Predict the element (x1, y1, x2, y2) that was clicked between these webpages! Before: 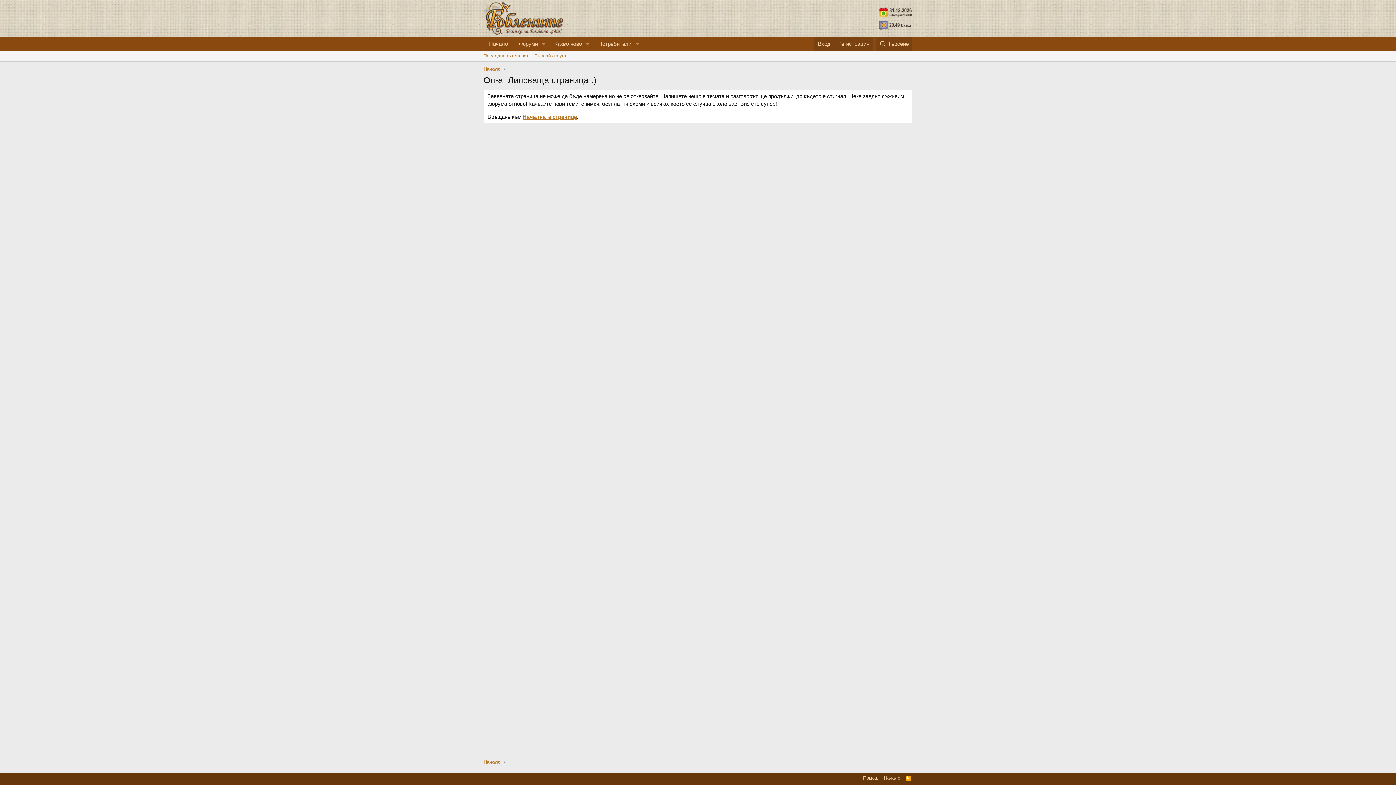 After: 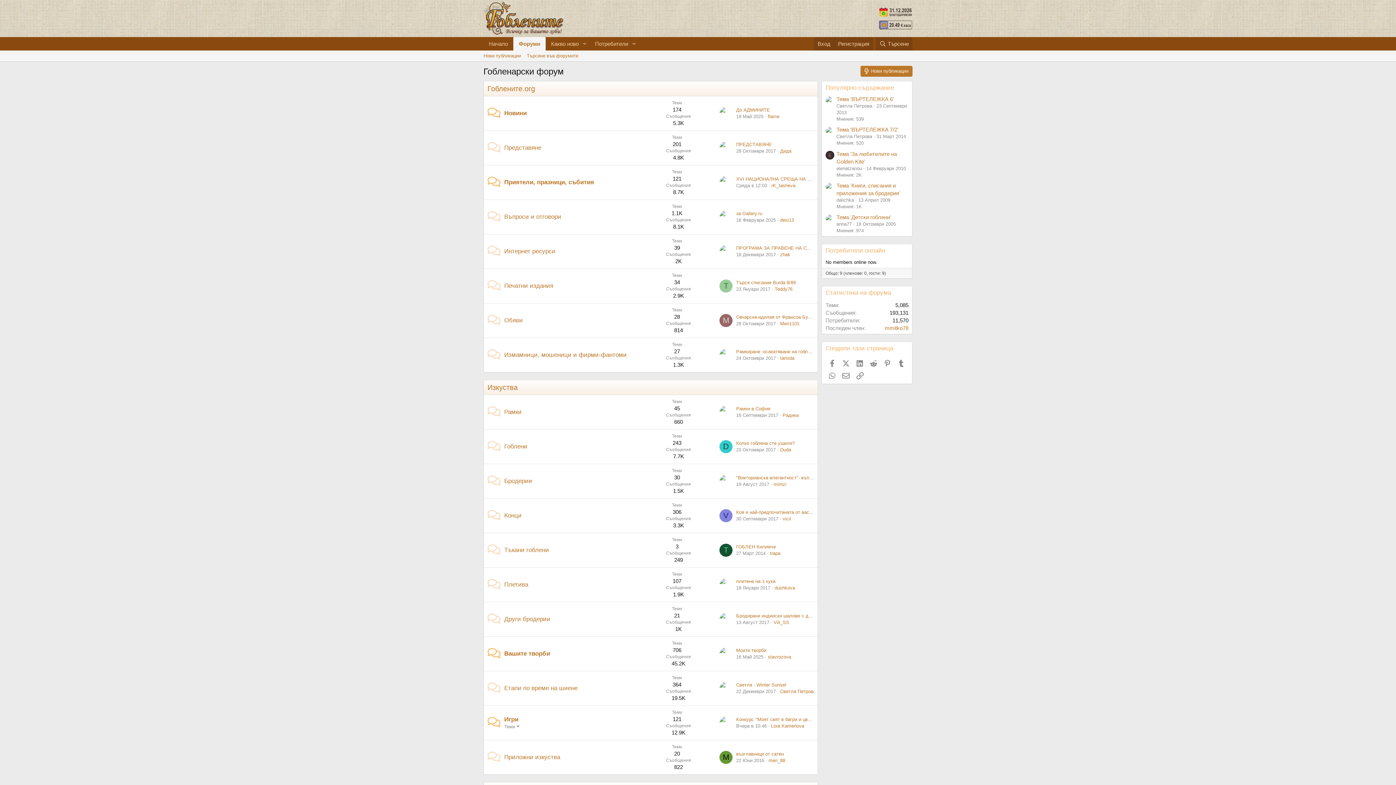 Action: label: Началната страница bbox: (522, 113, 577, 119)